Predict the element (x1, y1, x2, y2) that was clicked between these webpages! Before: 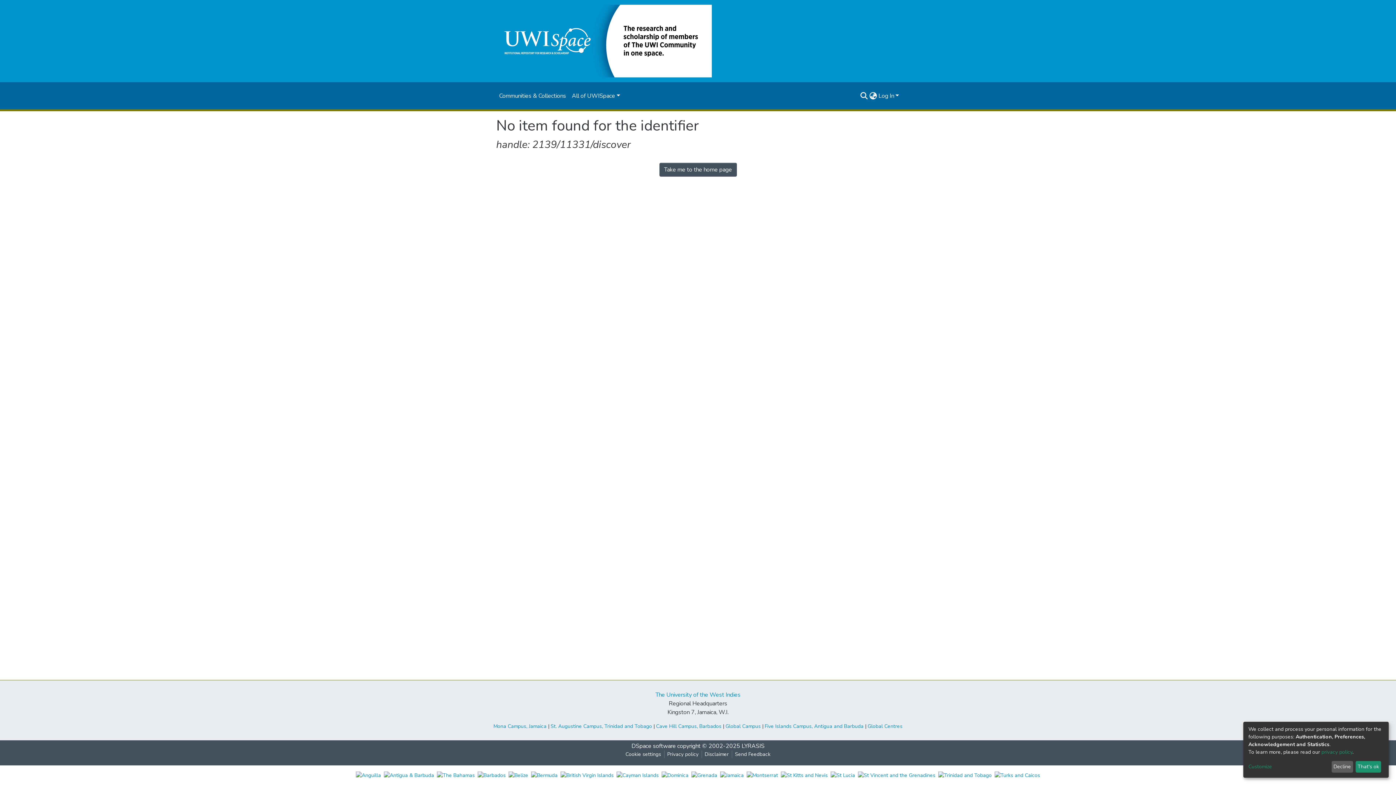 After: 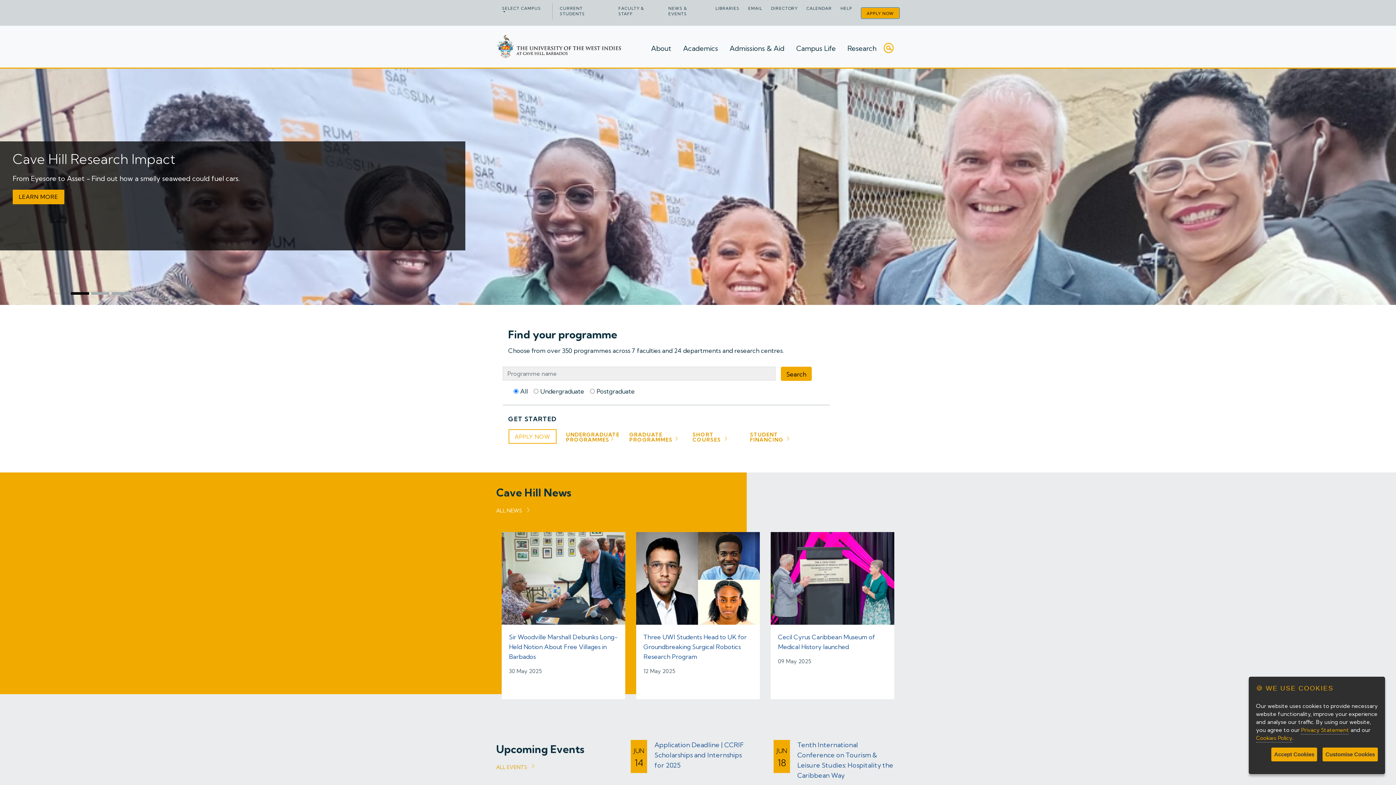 Action: bbox: (656, 723, 721, 730) label: Cave Hill Campus, Barbados